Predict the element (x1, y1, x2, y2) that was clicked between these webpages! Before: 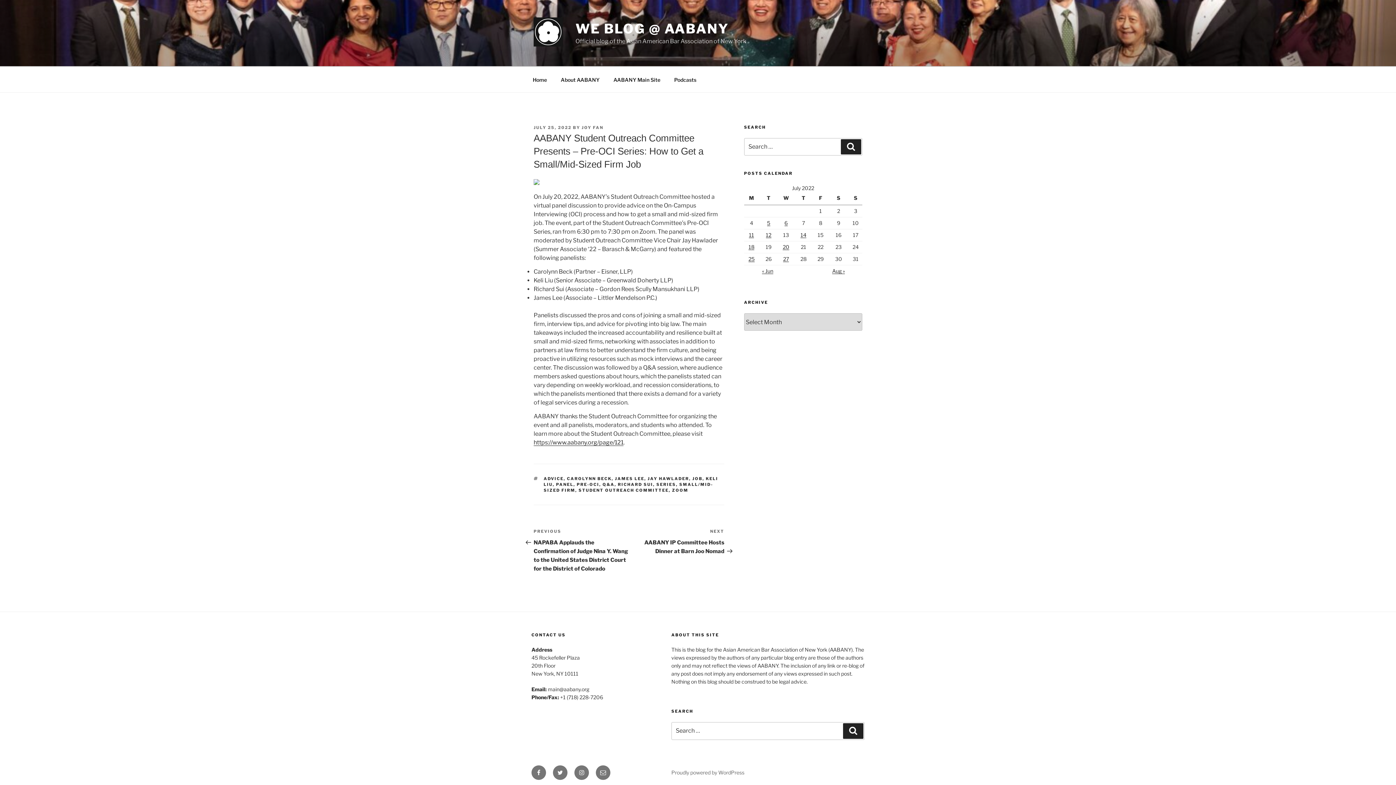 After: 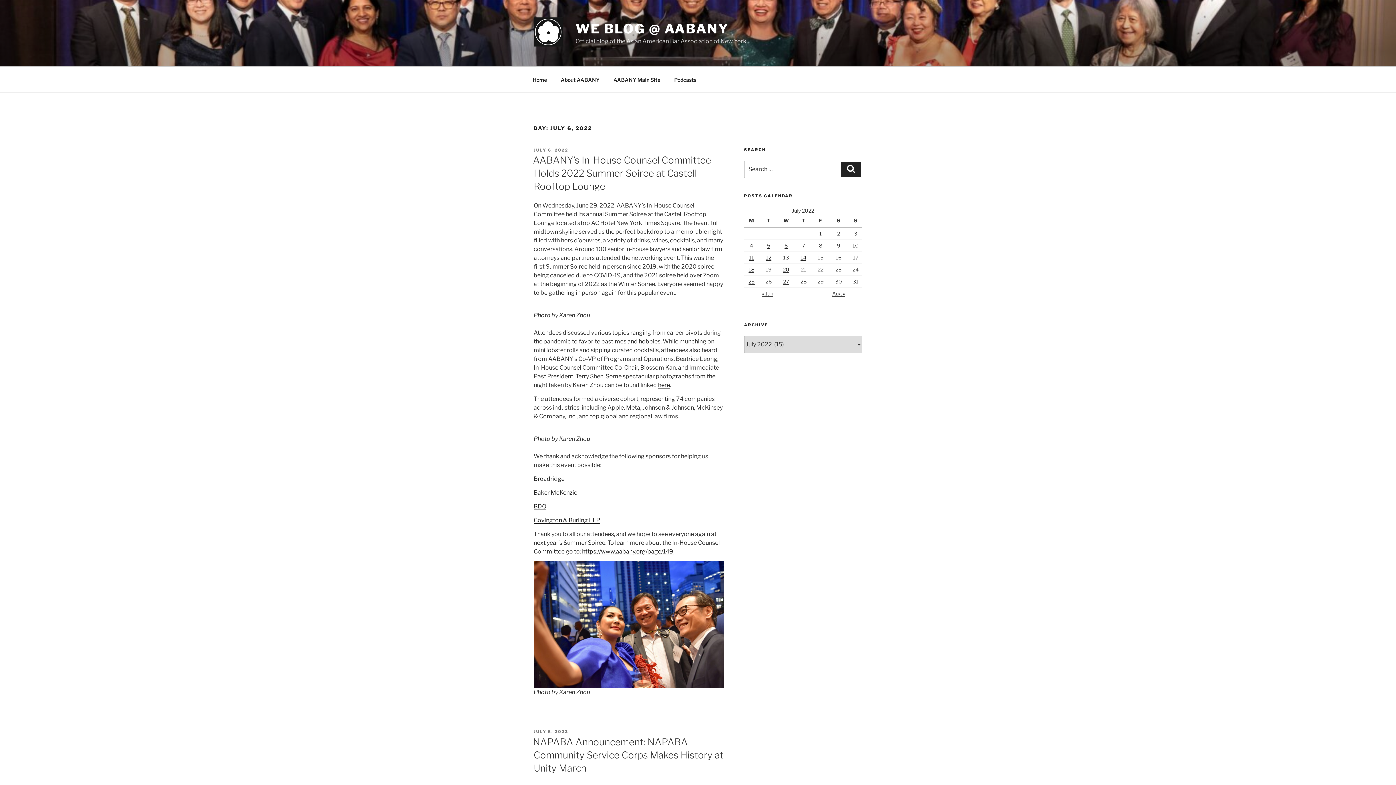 Action: bbox: (784, 220, 787, 226) label: Posts published on July 6, 2022